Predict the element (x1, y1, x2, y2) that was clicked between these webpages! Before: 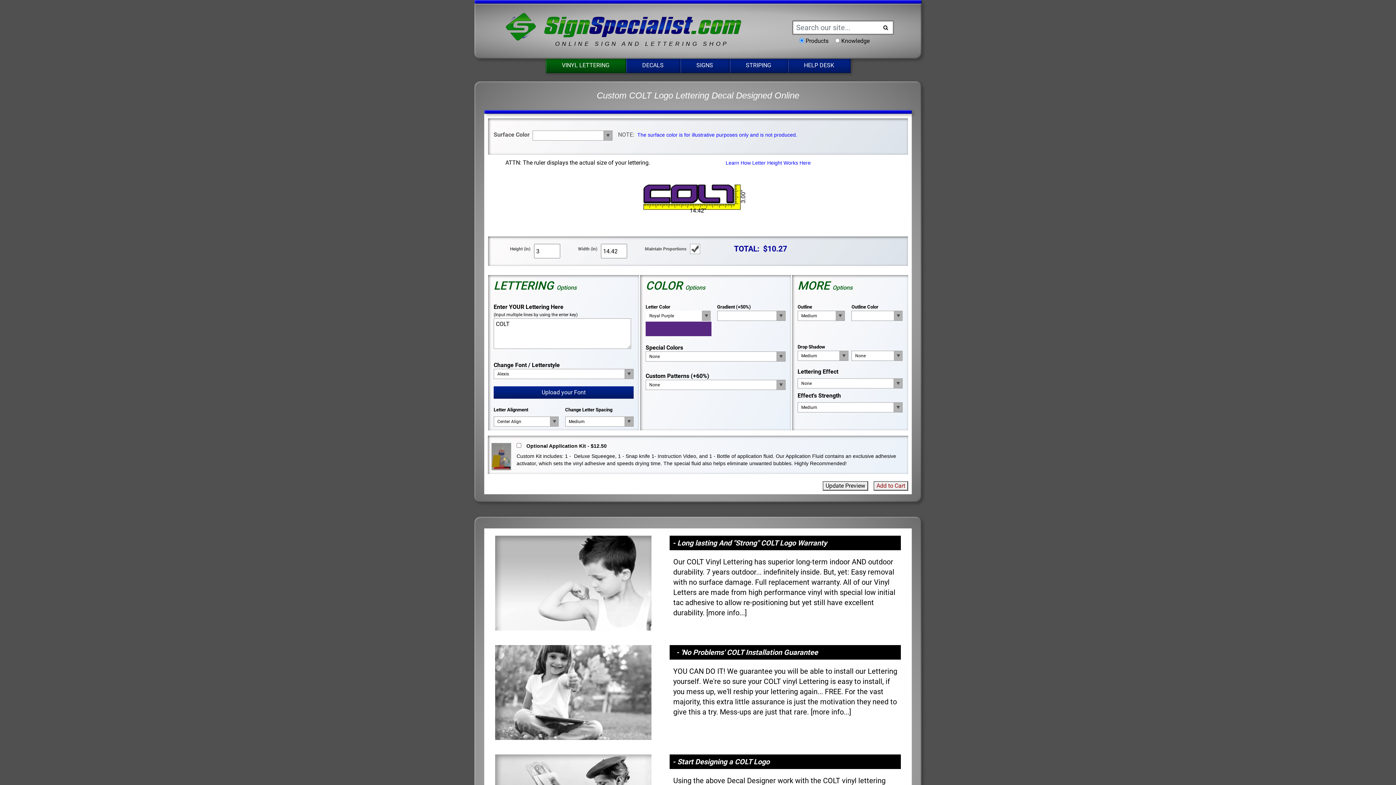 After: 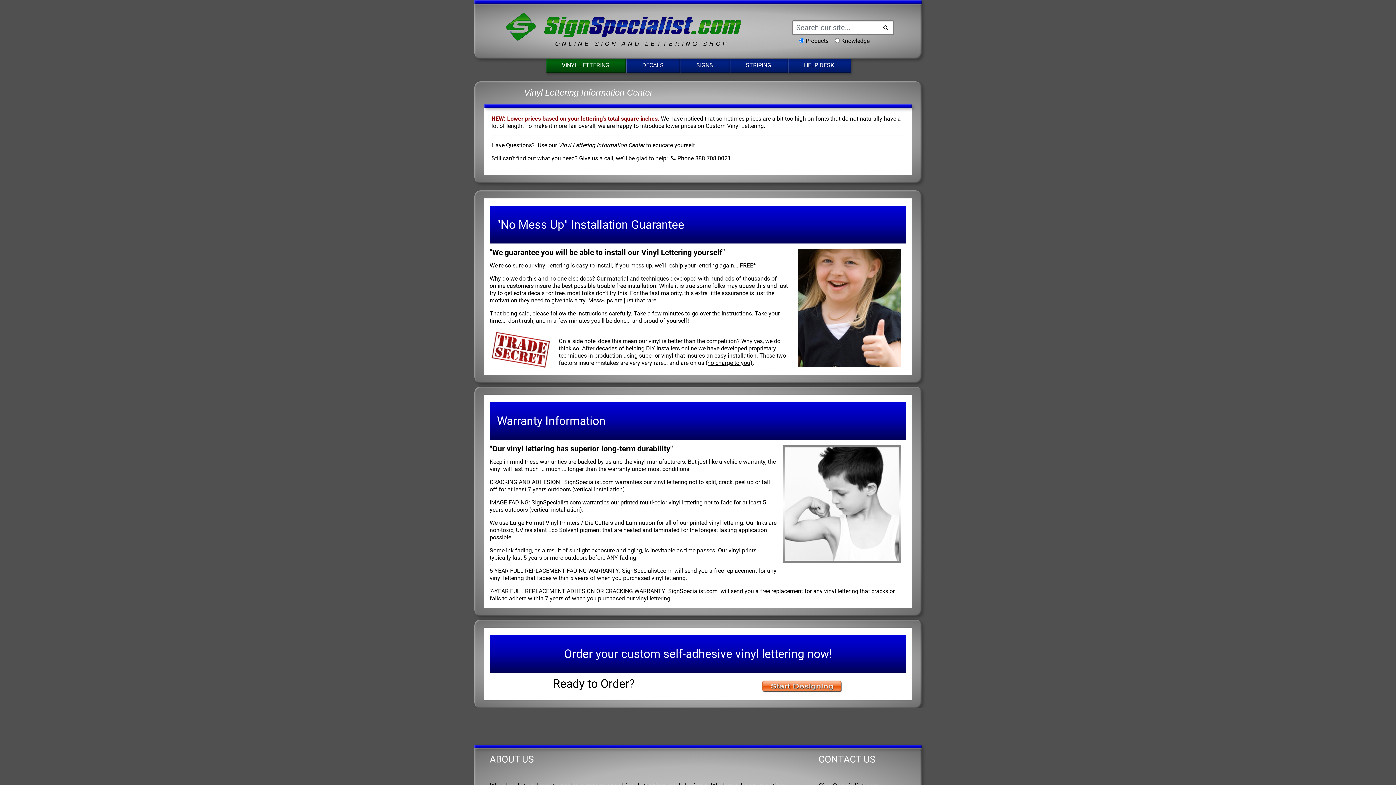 Action: bbox: (676, 648, 818, 657) label: - 'No Problems' COLT Installation Guarantee